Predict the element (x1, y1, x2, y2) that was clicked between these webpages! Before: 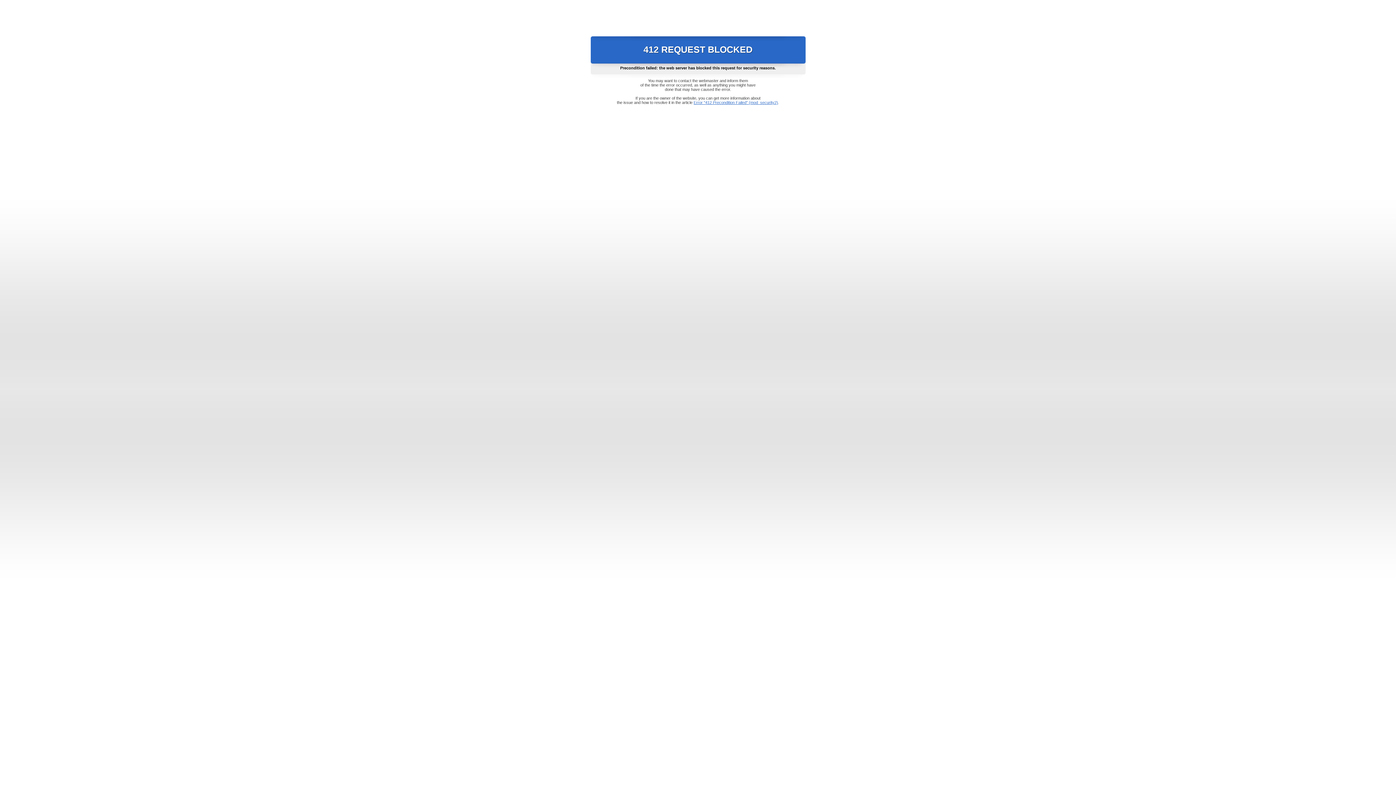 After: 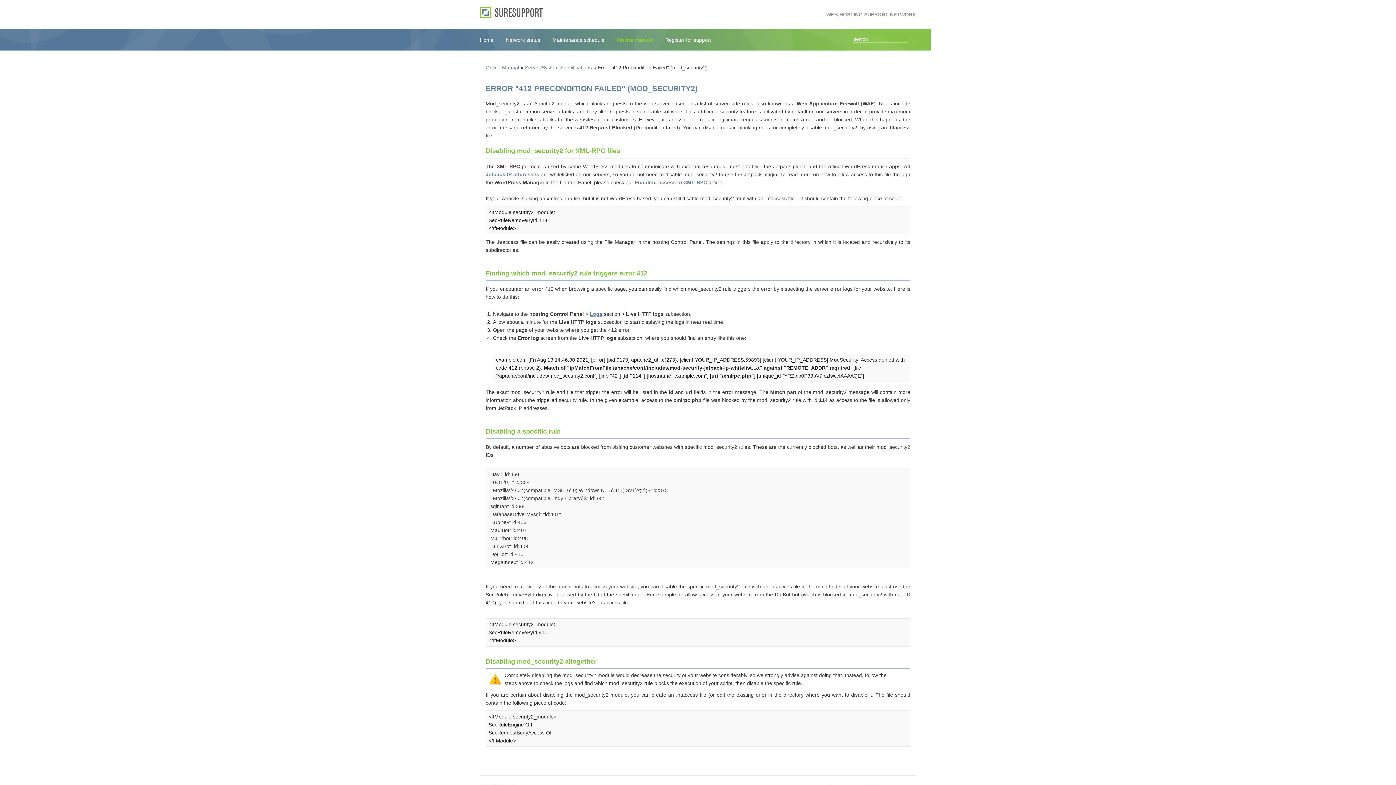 Action: label: Error "412 Precondition Failed" (mod_security2) bbox: (693, 100, 778, 104)